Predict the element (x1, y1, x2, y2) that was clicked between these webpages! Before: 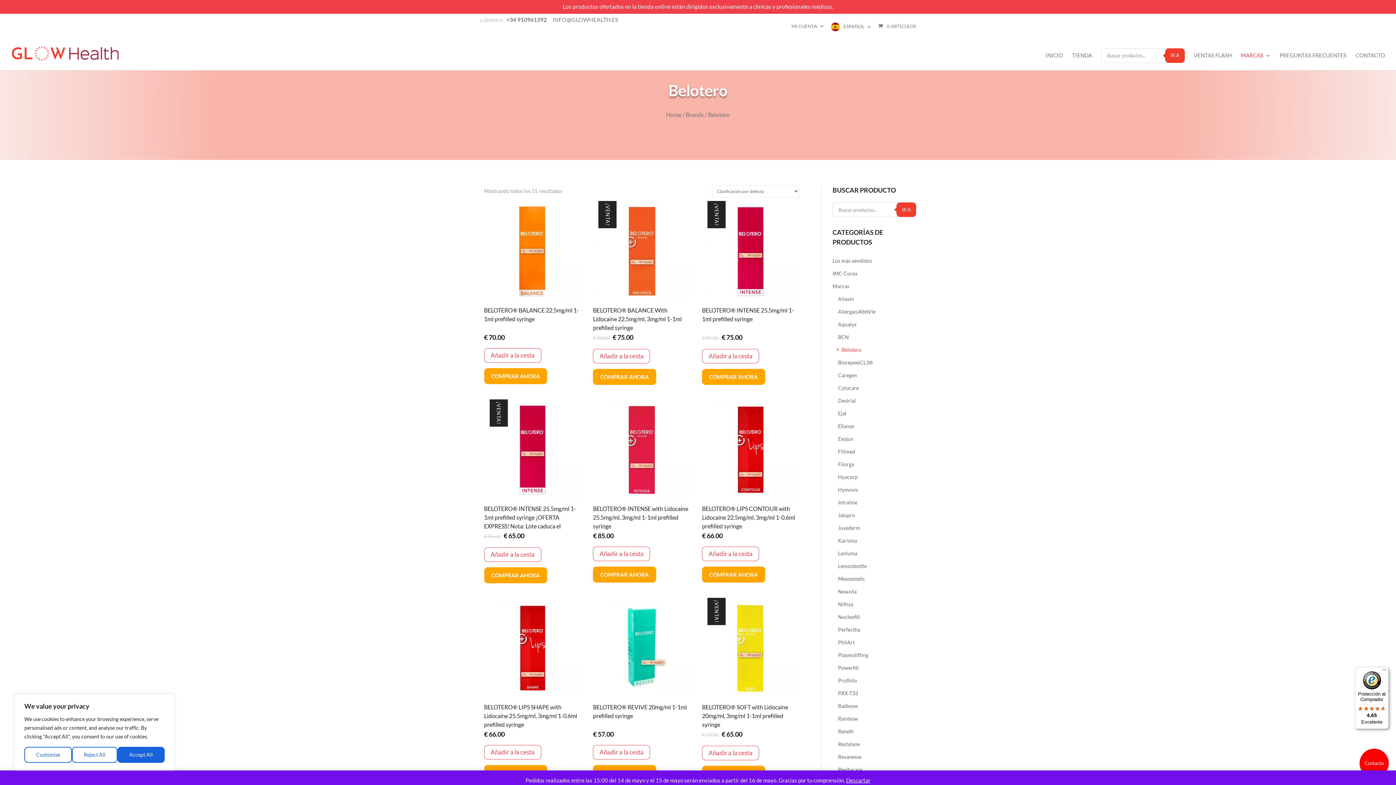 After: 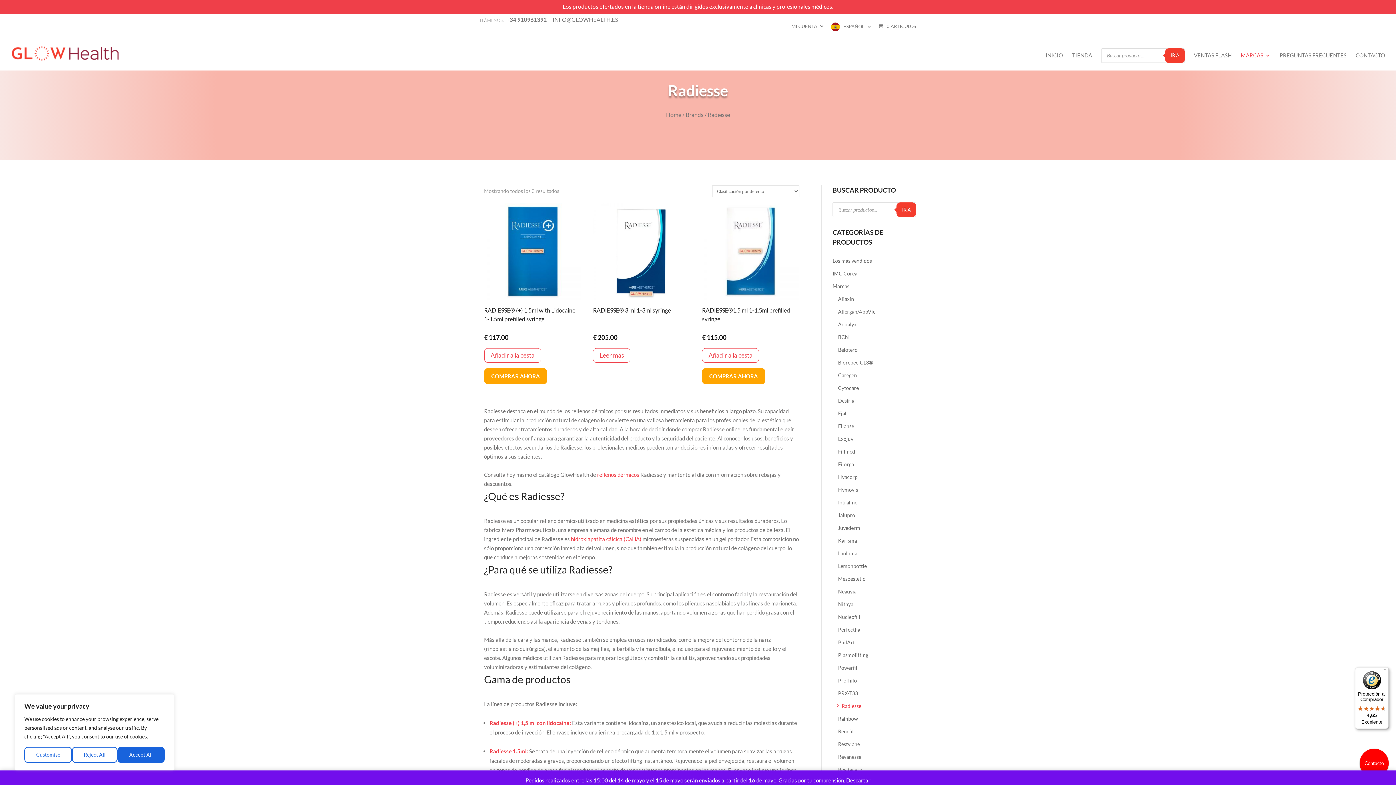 Action: label: Radiesse bbox: (838, 699, 912, 712)